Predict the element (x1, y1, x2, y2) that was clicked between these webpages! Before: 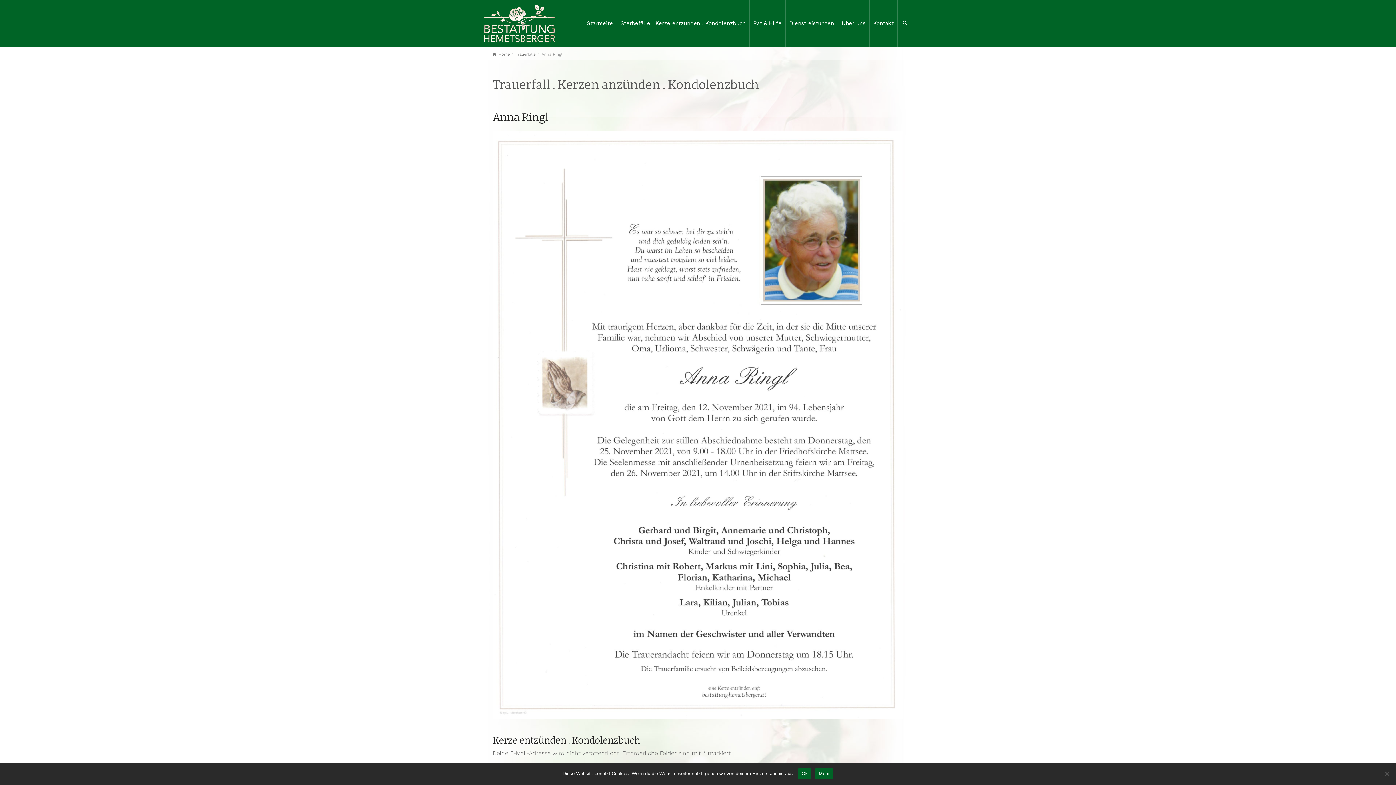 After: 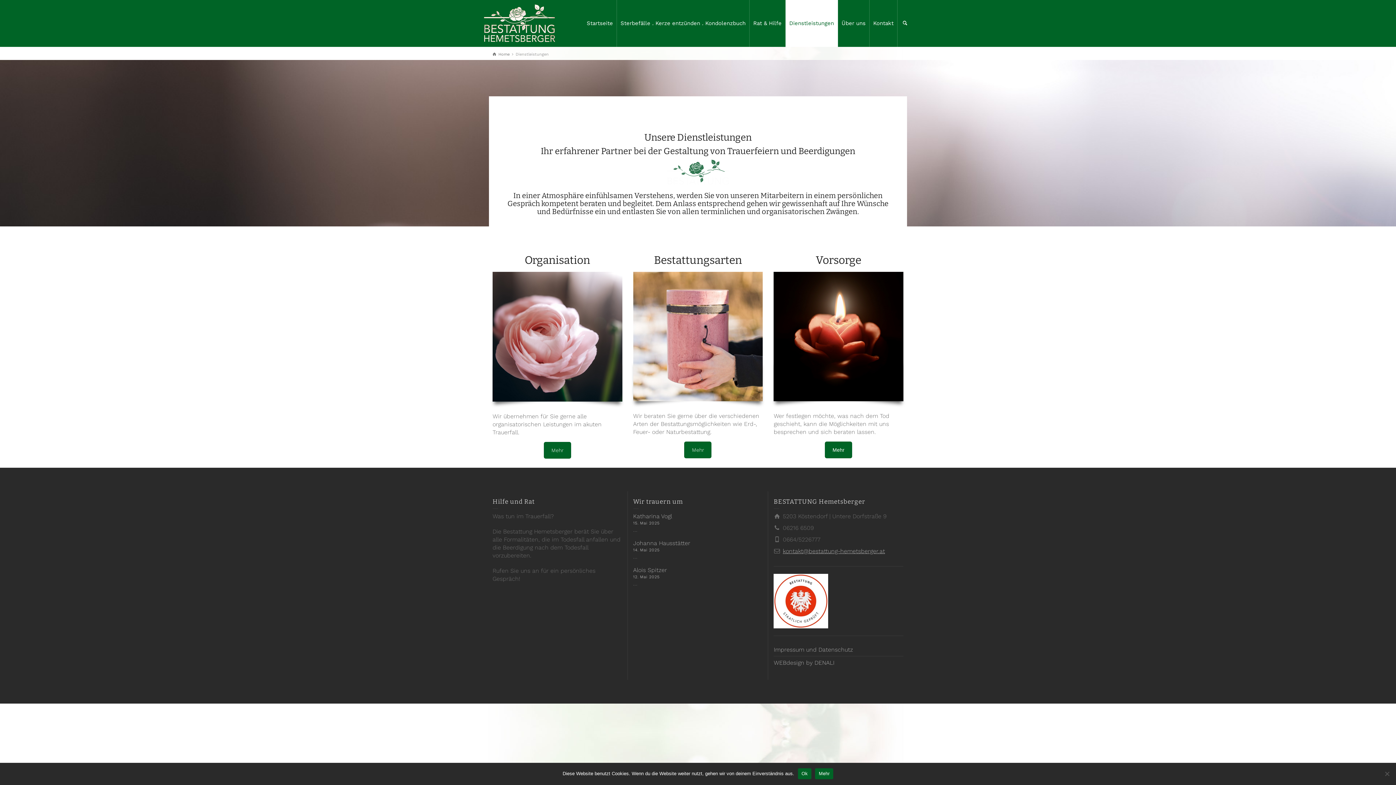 Action: bbox: (785, 0, 838, 46) label: Dienstleistungen